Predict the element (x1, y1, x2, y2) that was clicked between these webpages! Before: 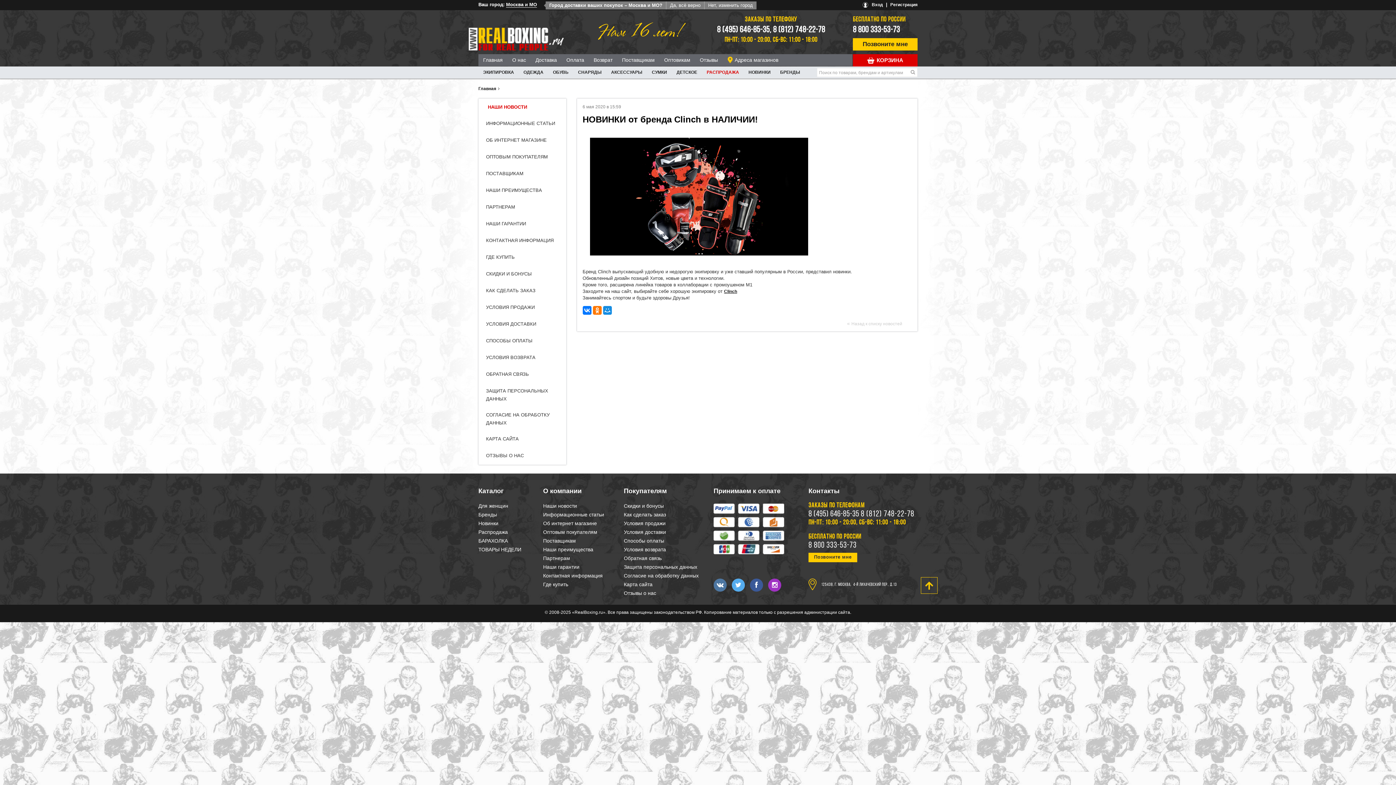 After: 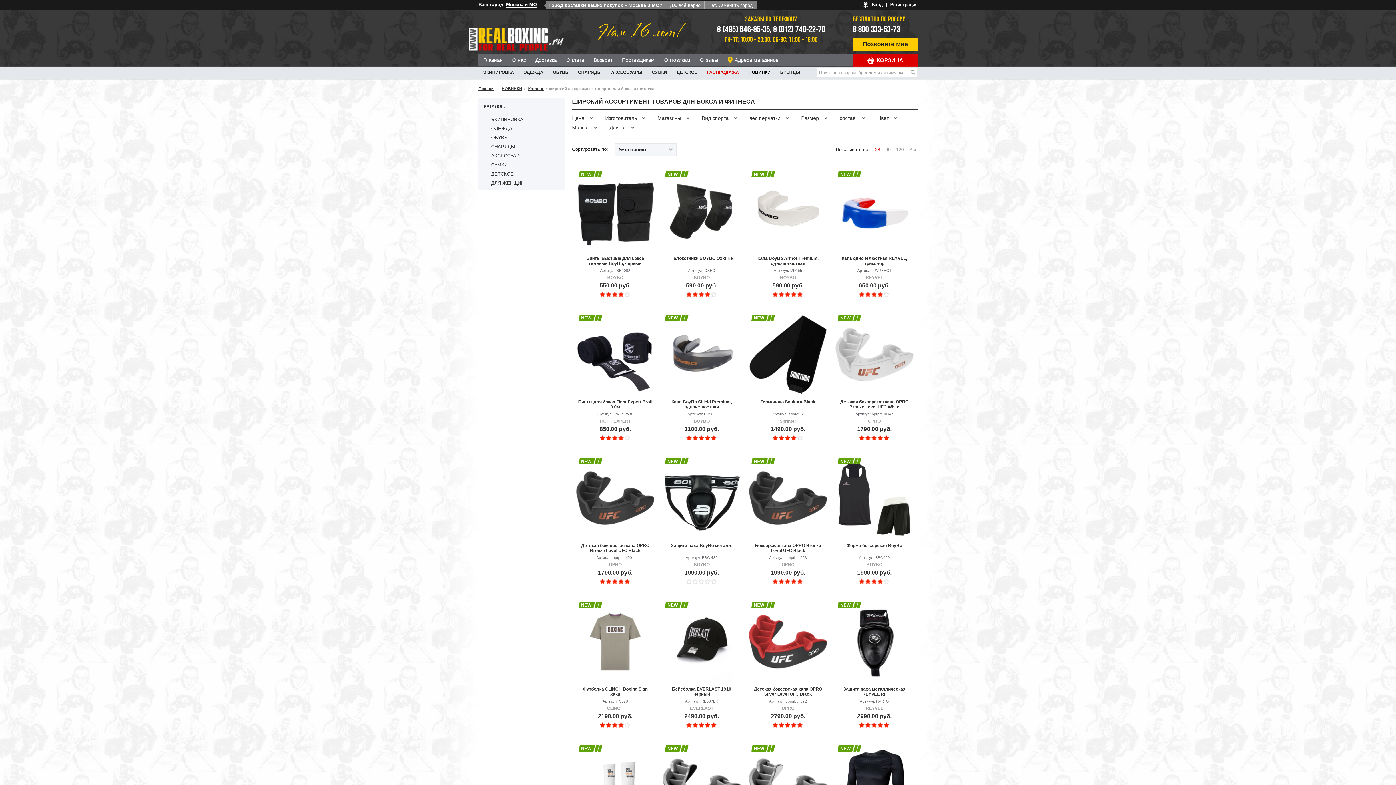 Action: bbox: (748, 66, 770, 78) label: НОВИНКИ